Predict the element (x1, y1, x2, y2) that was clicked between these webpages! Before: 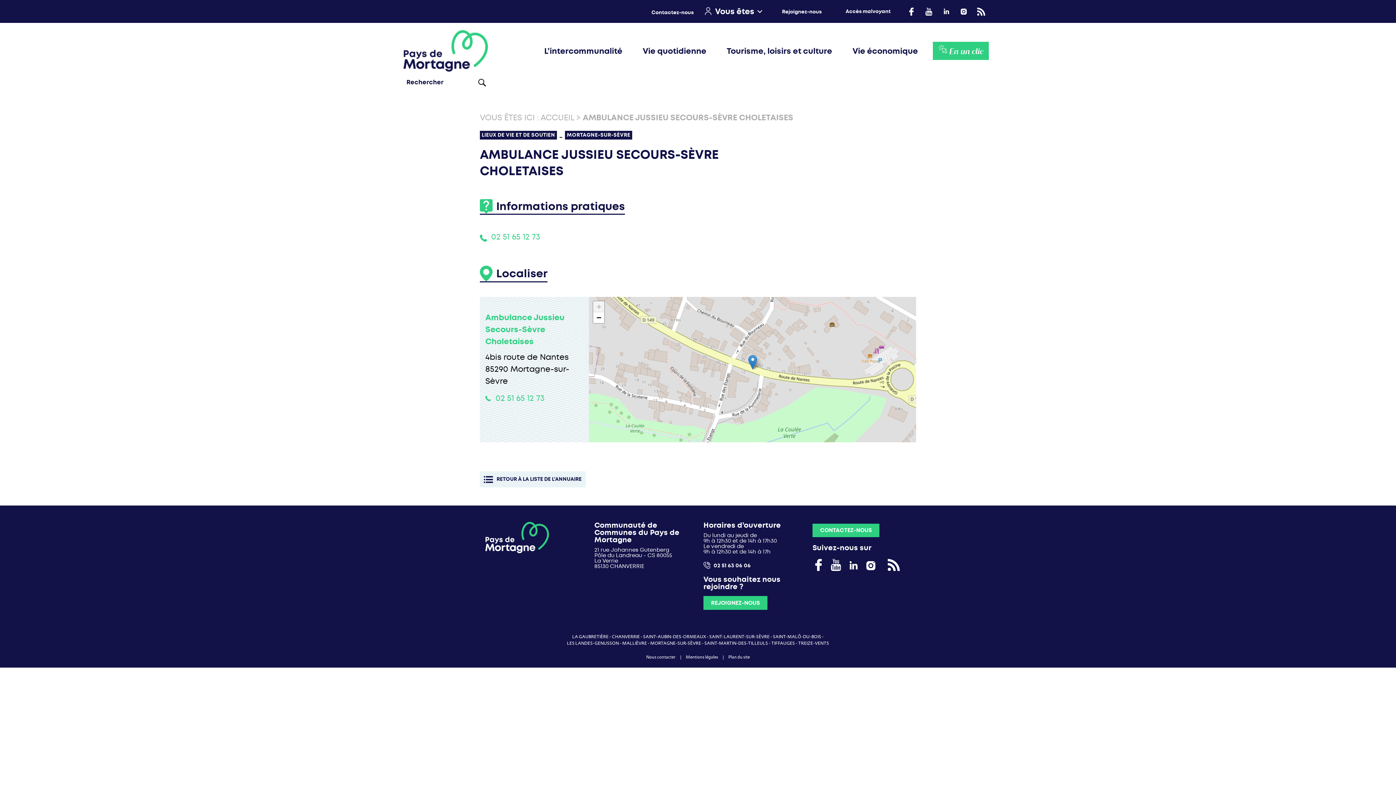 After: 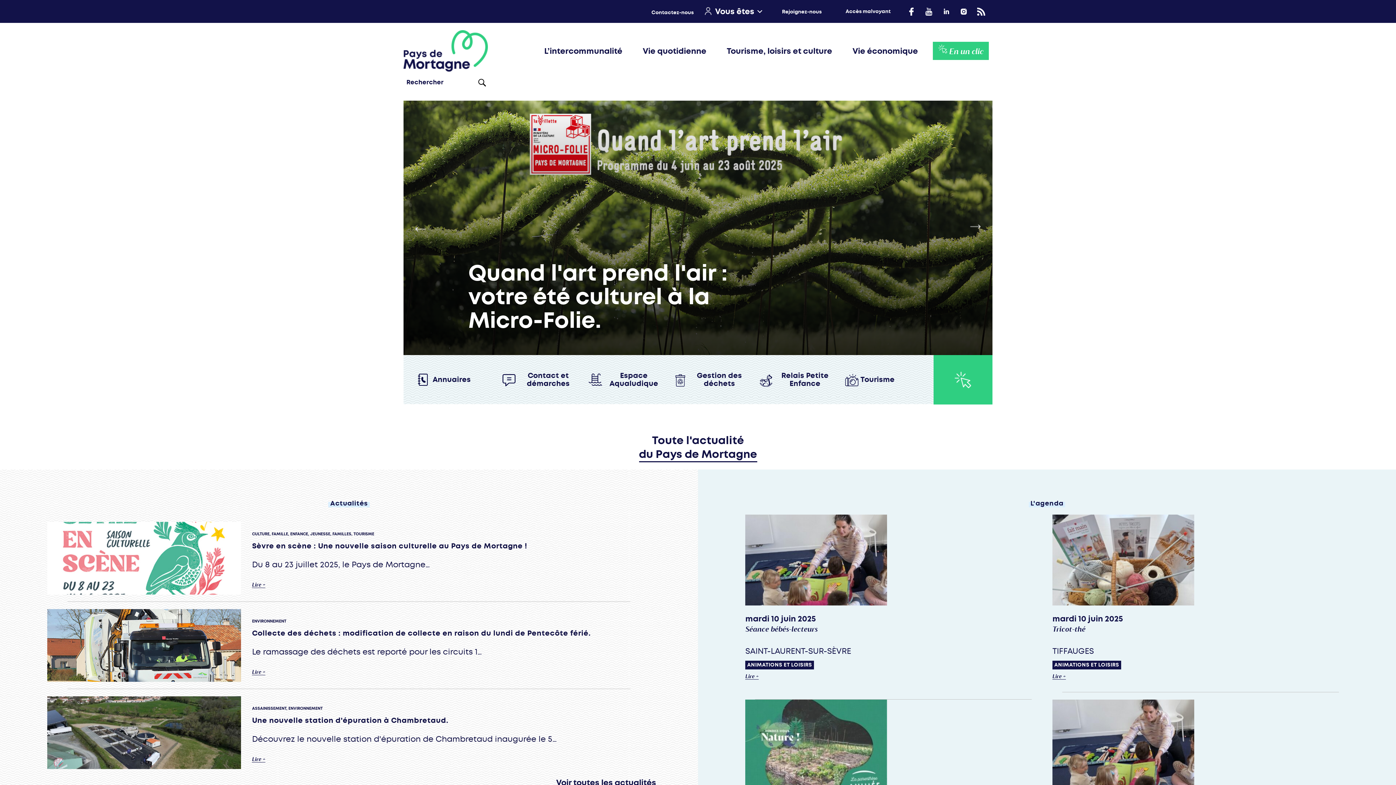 Action: bbox: (540, 112, 574, 122) label: ACCUEIL